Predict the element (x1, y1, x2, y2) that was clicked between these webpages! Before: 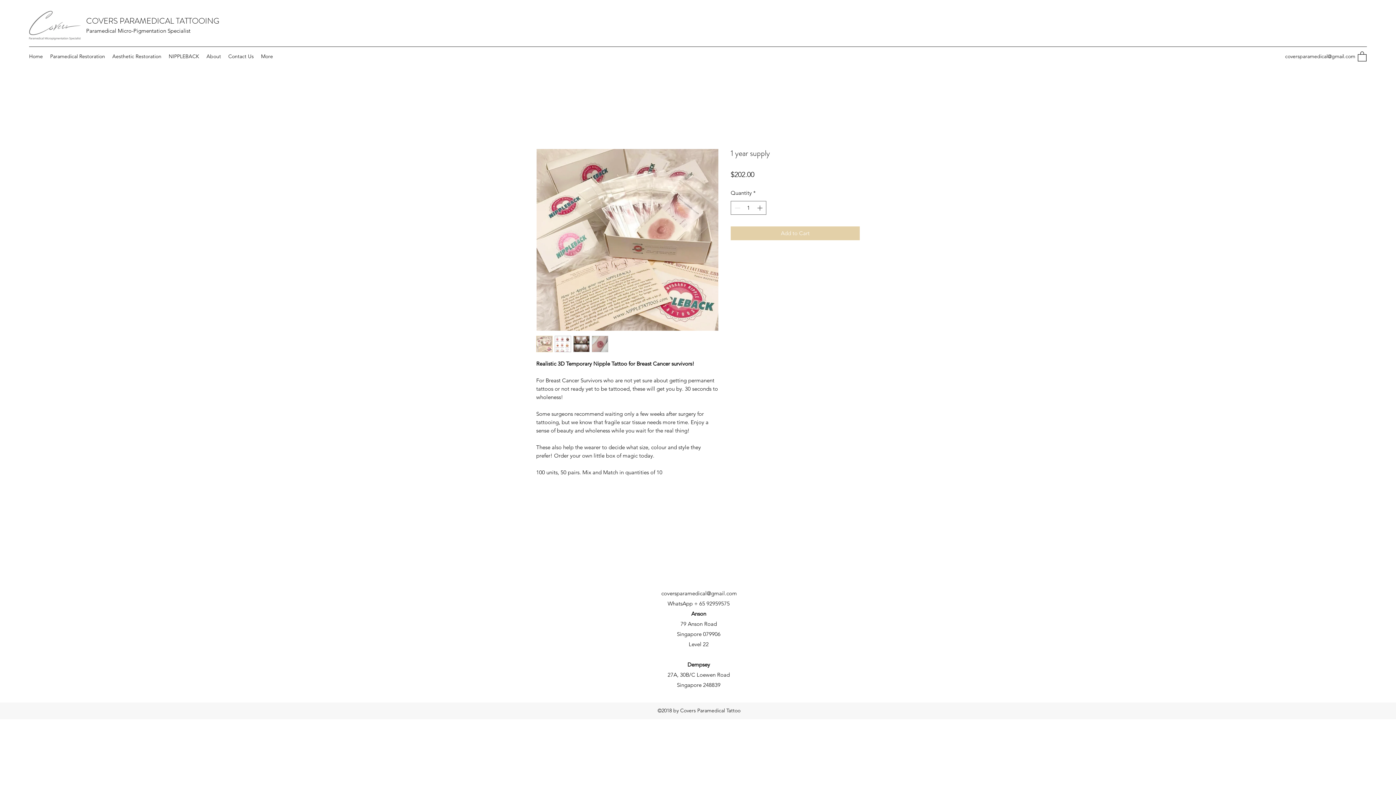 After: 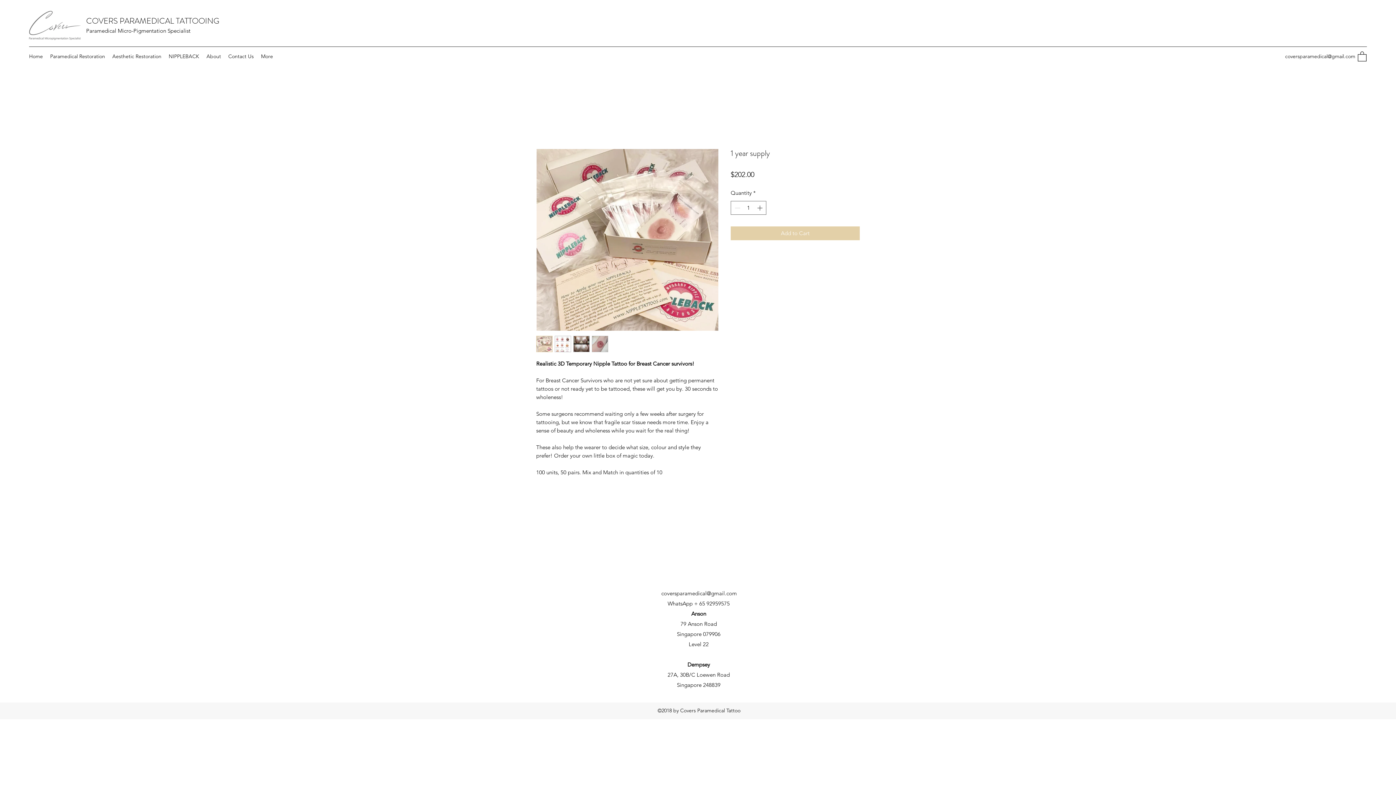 Action: bbox: (554, 335, 571, 352)